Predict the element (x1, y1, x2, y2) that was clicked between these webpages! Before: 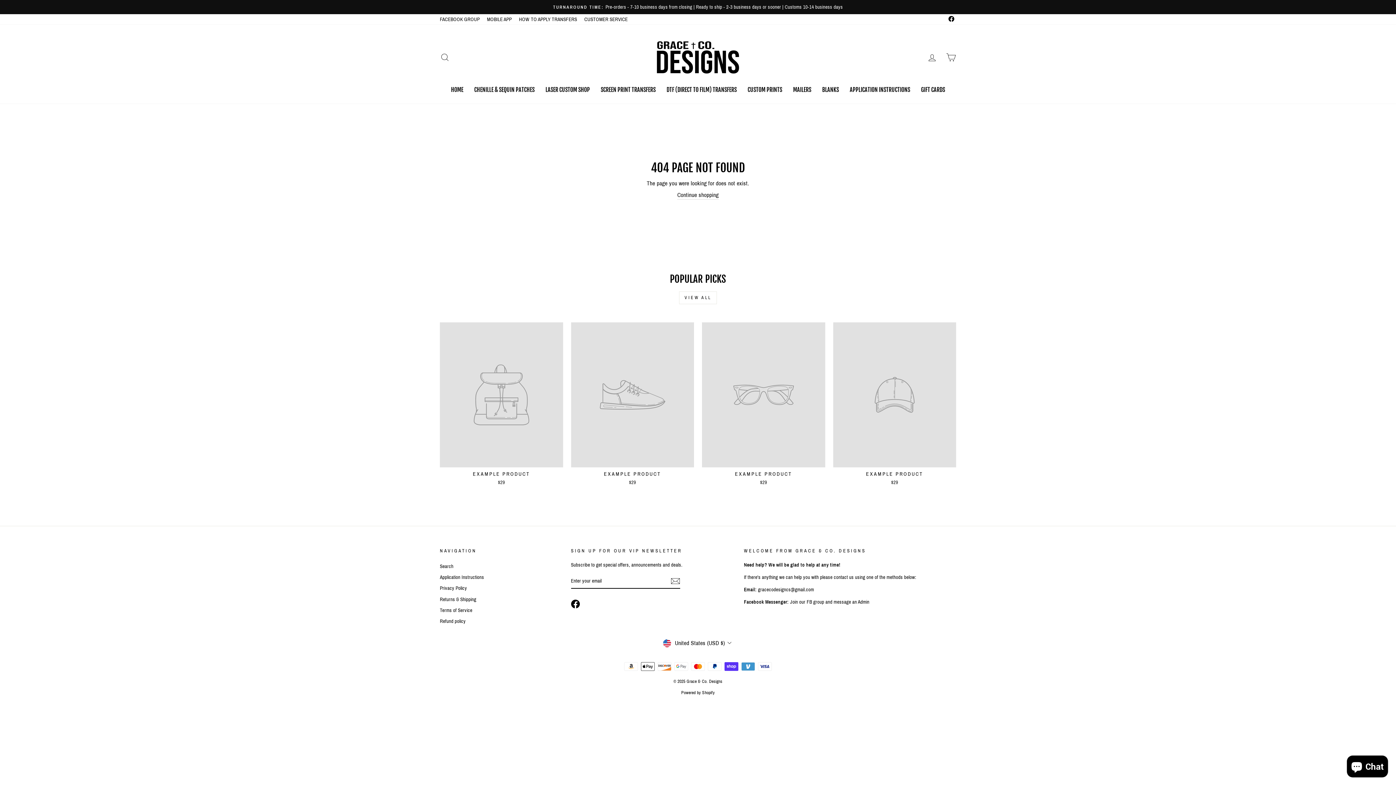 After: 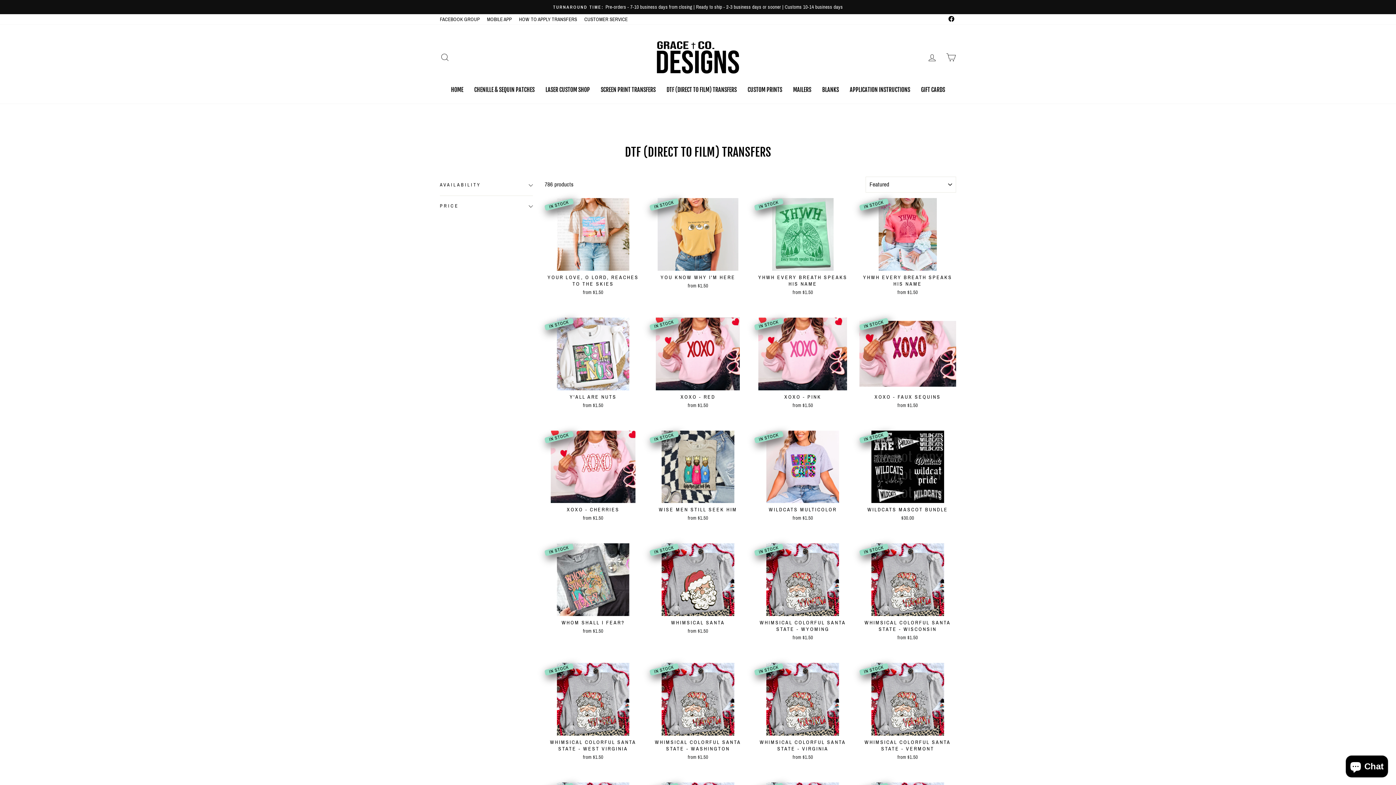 Action: bbox: (661, 82, 742, 96) label: DTF (DIRECT TO FILM) TRANSFERS